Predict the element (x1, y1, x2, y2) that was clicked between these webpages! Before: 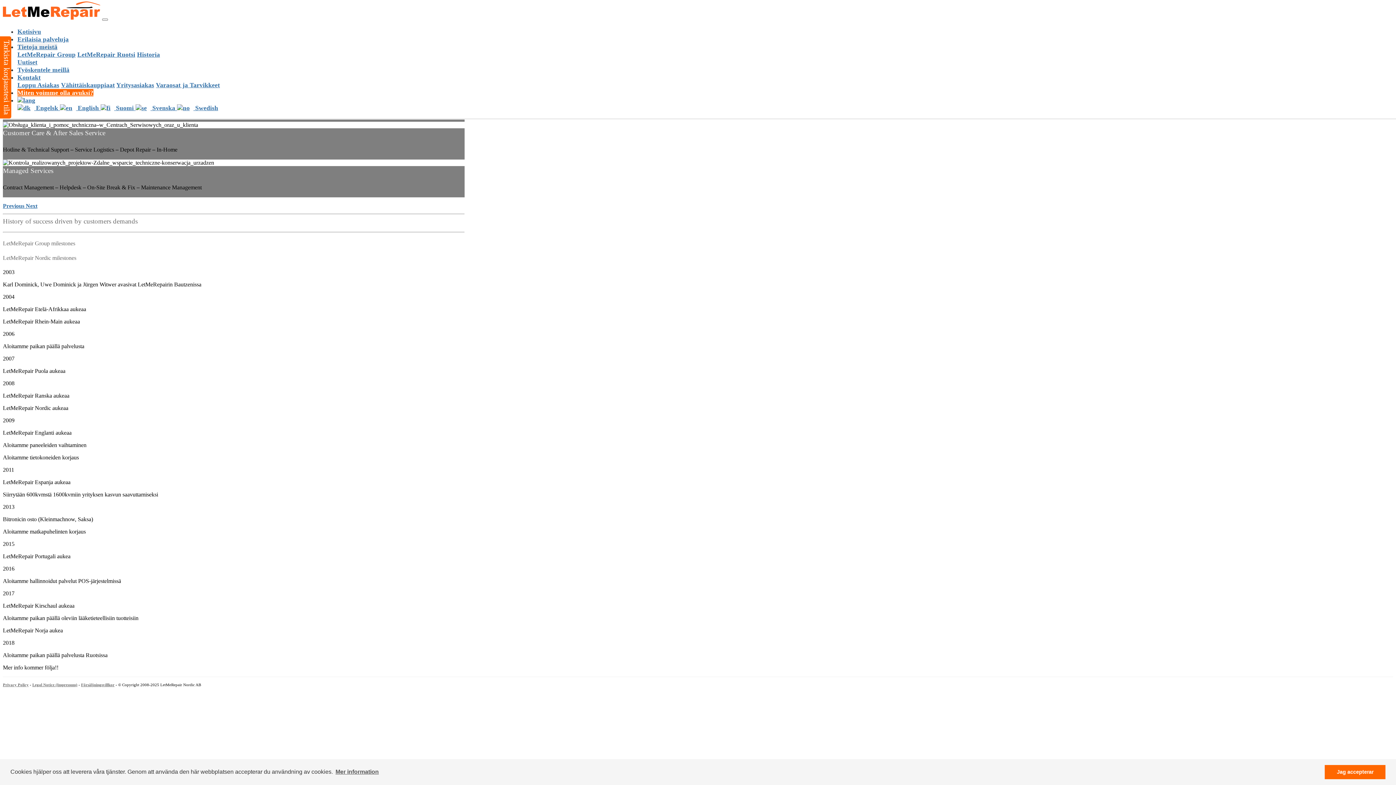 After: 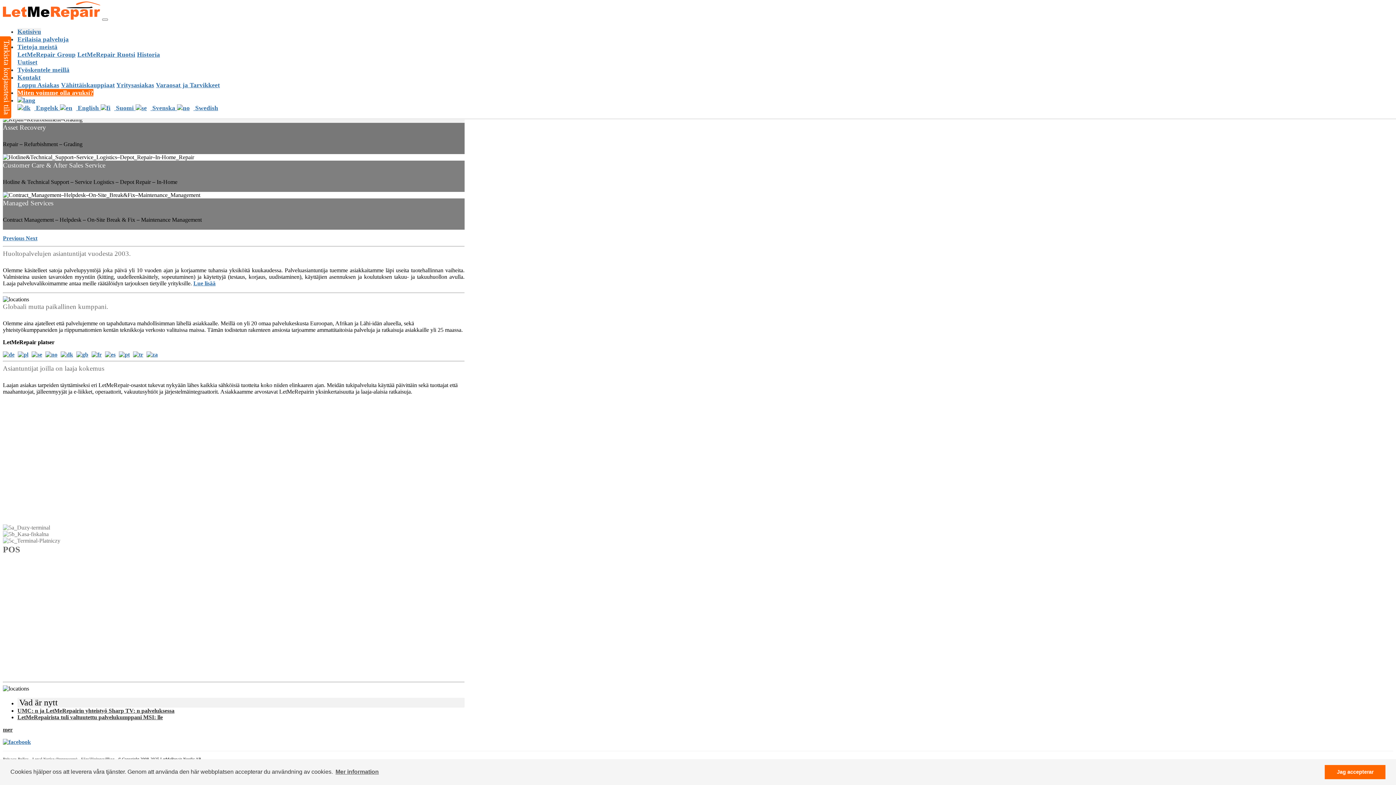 Action: label: Kontakt bbox: (17, 73, 40, 80)